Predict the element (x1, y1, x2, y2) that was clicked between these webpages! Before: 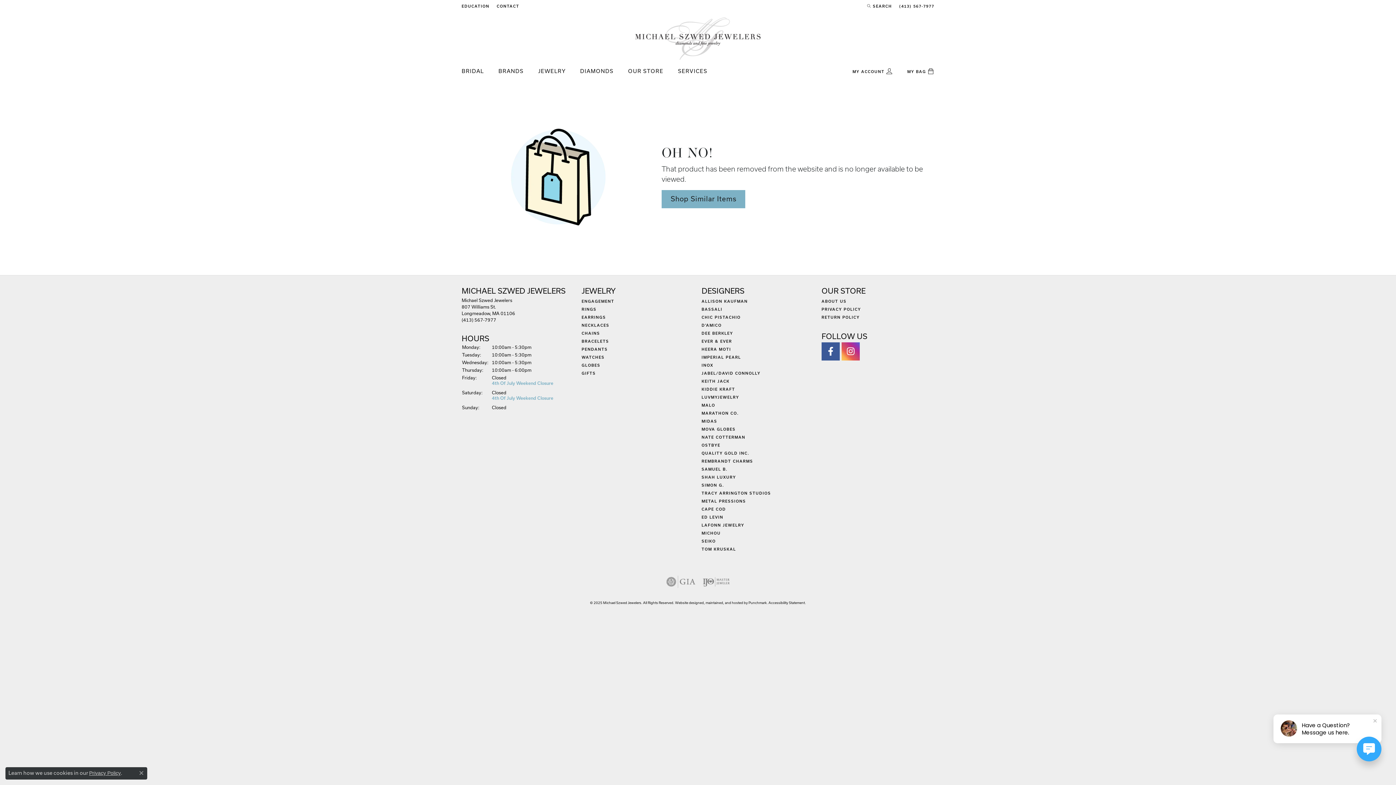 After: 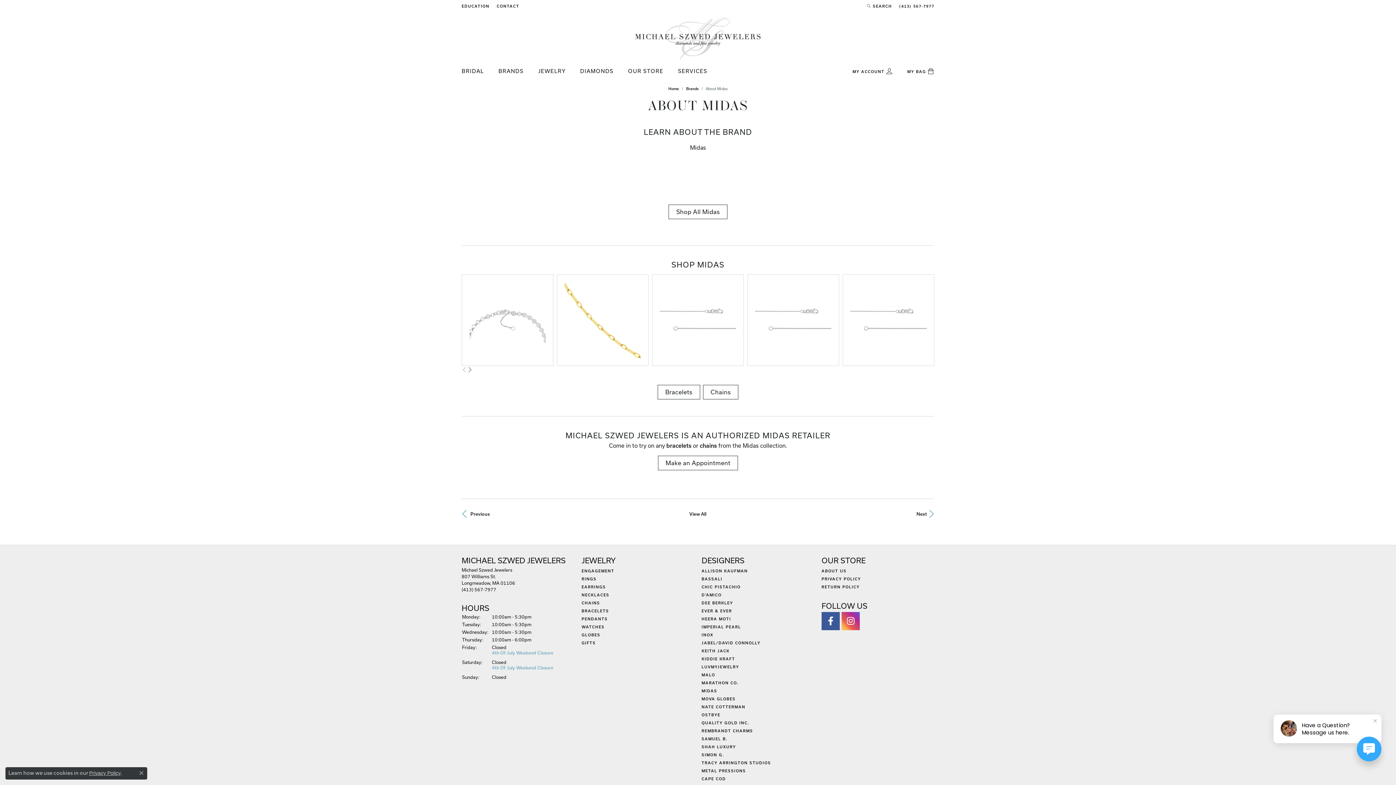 Action: label: MIDAS bbox: (701, 419, 717, 423)